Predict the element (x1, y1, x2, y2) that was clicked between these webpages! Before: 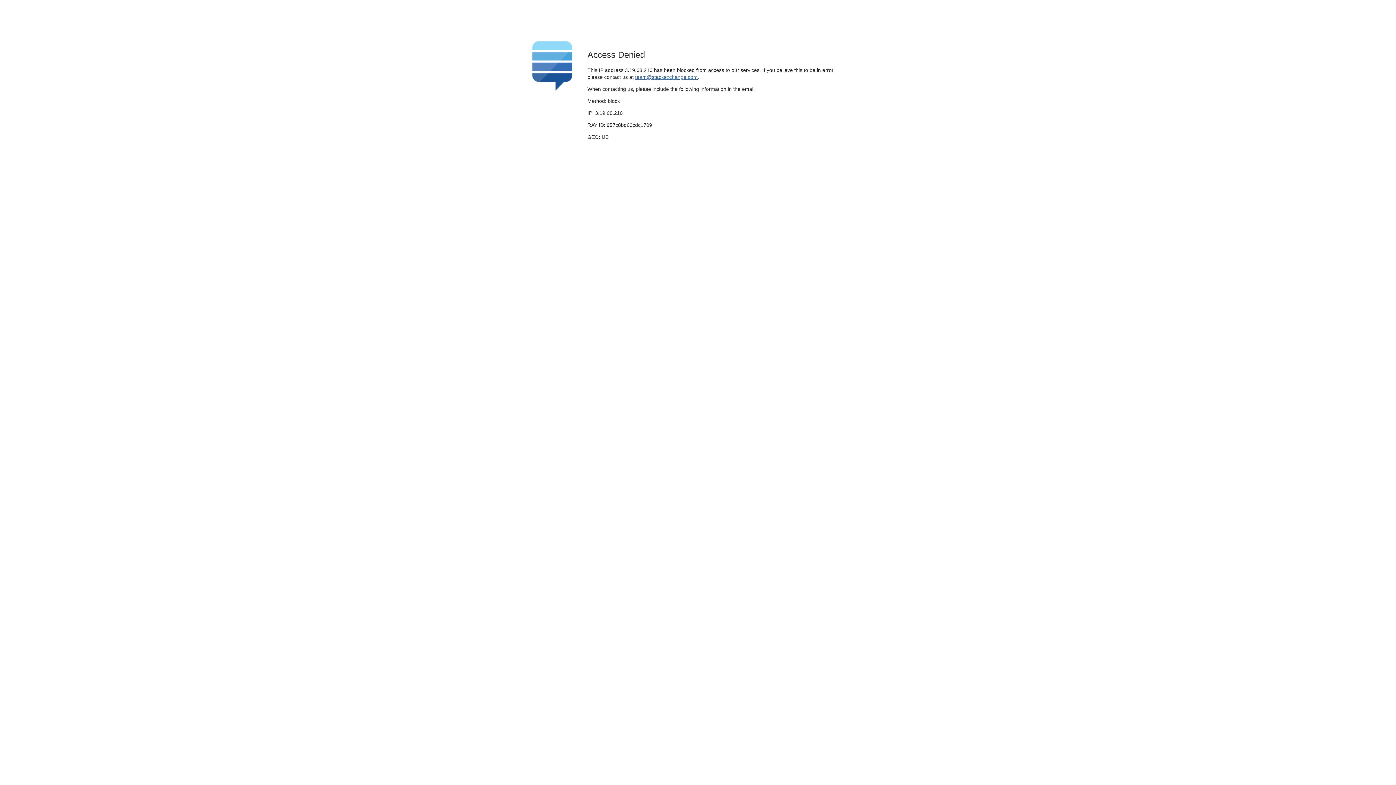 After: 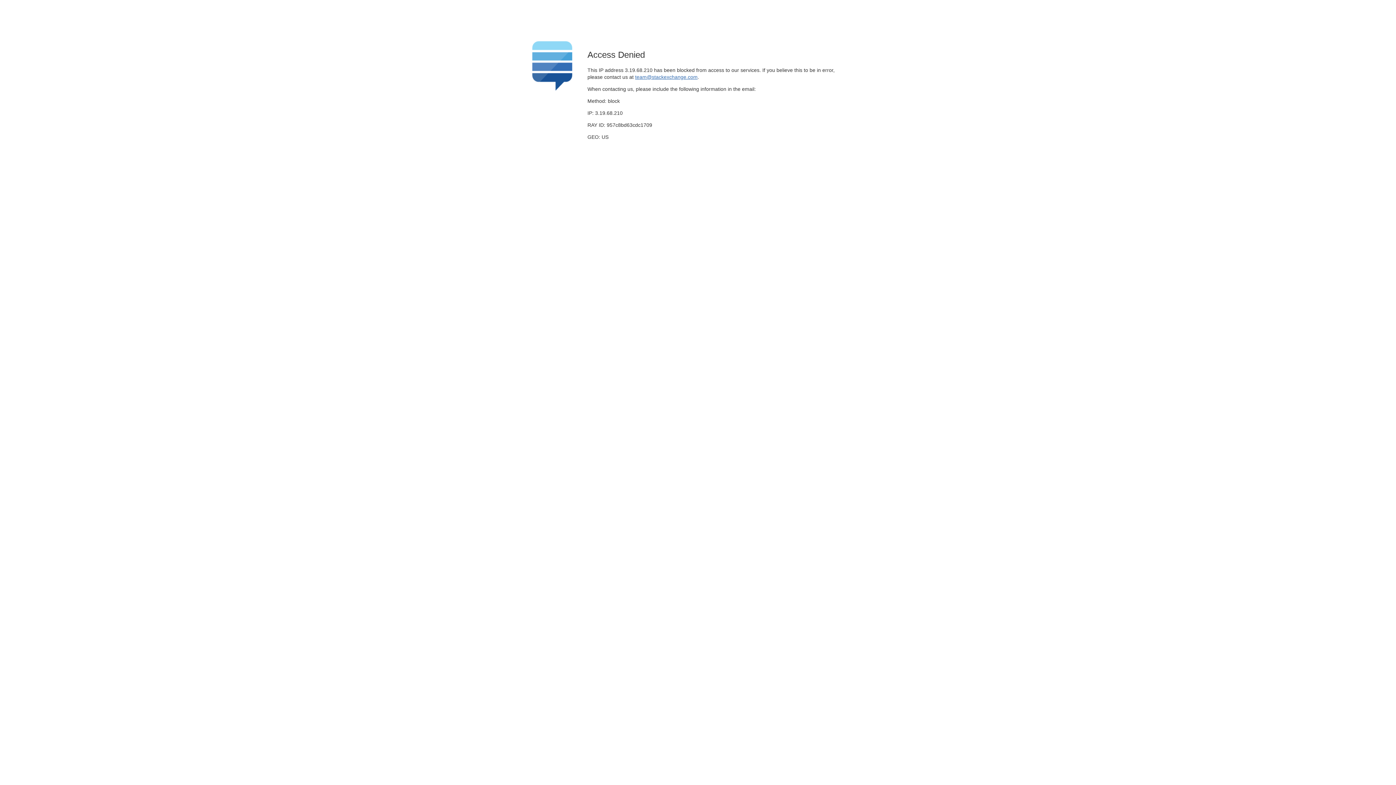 Action: bbox: (635, 74, 697, 79) label: team@stackexchange.com